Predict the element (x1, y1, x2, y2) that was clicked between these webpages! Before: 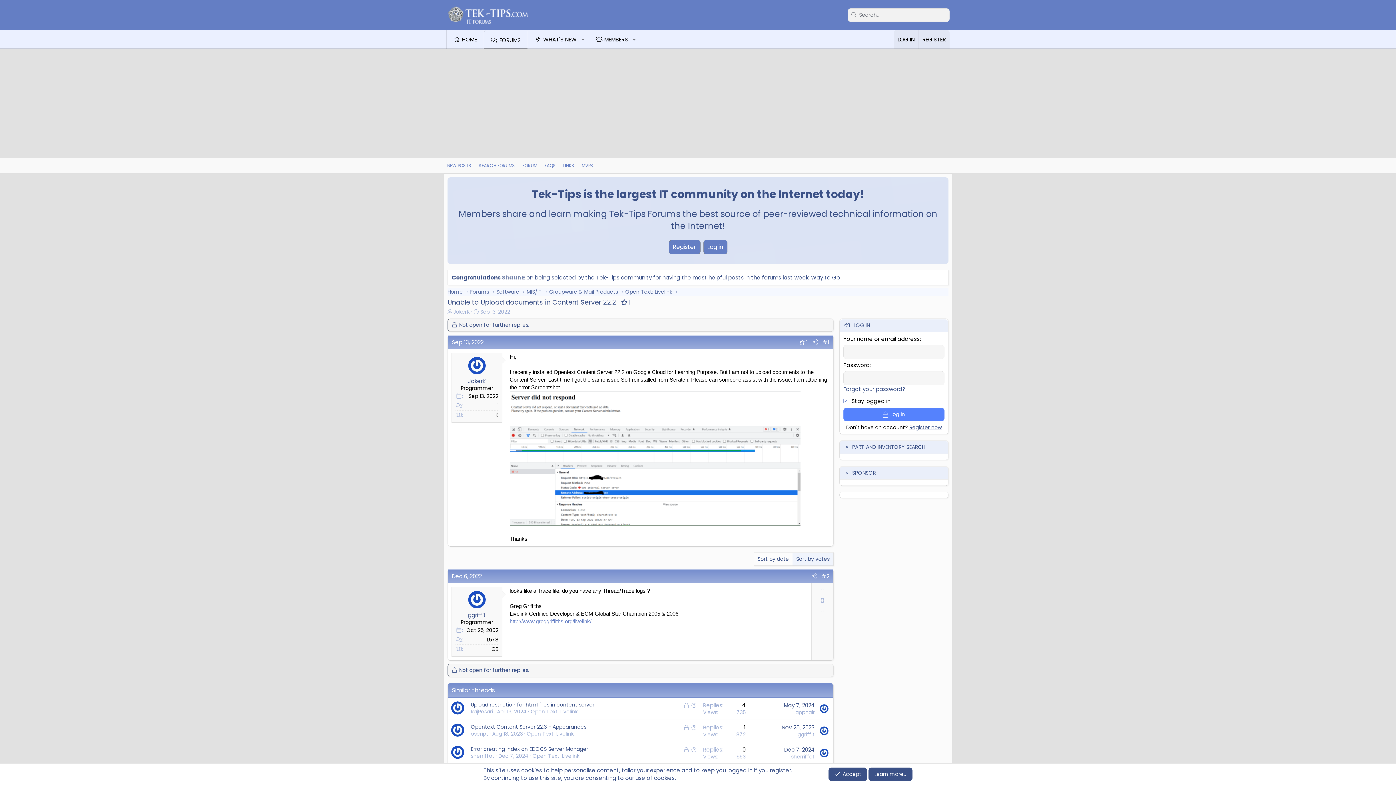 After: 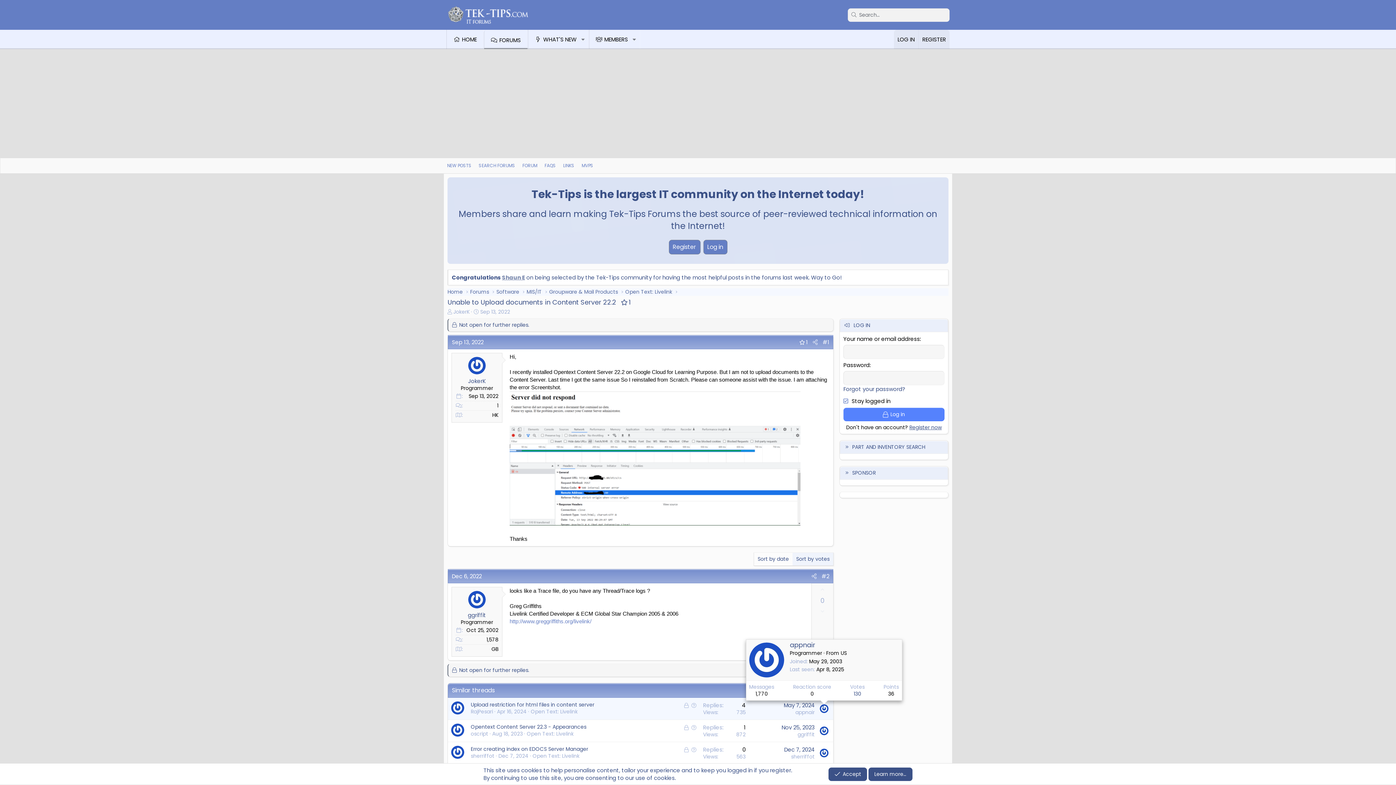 Action: bbox: (819, 704, 828, 713)